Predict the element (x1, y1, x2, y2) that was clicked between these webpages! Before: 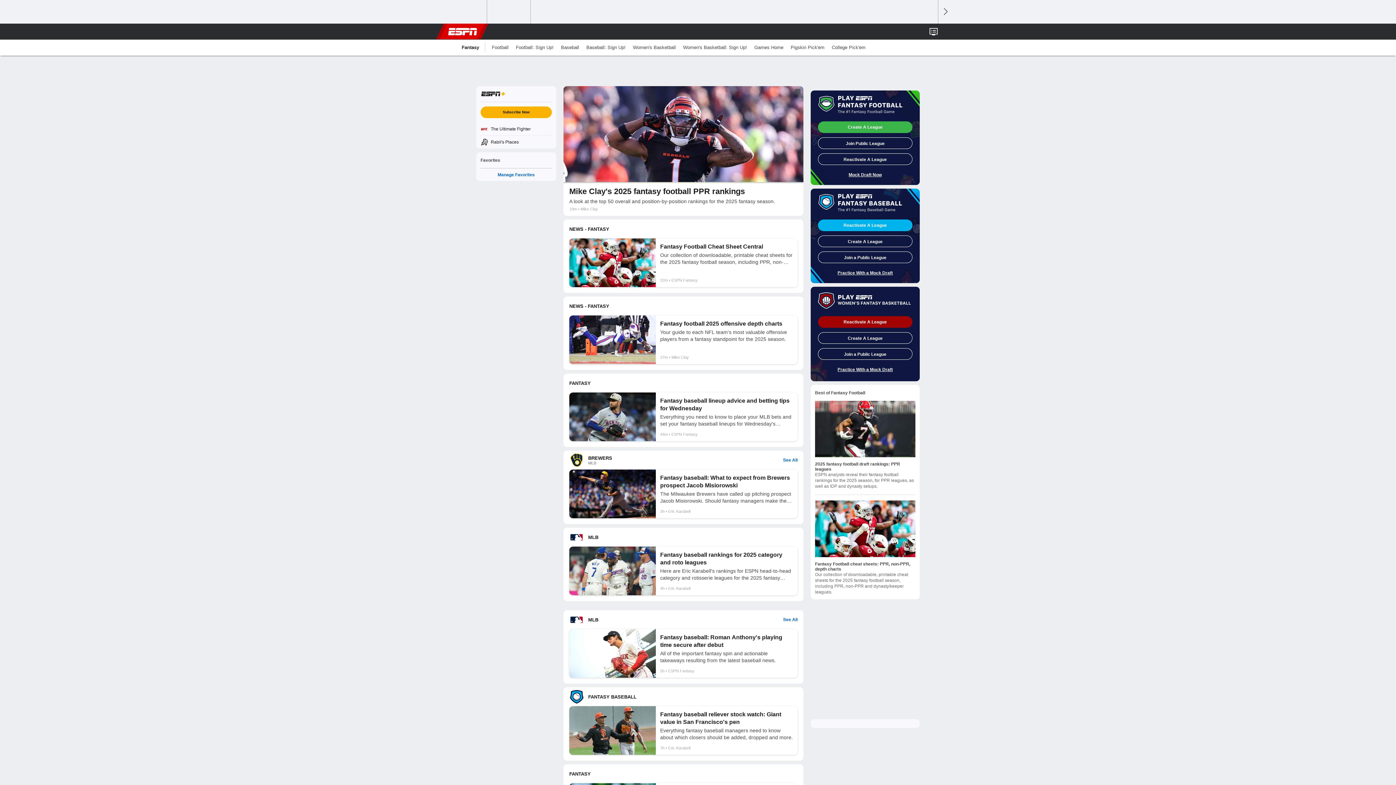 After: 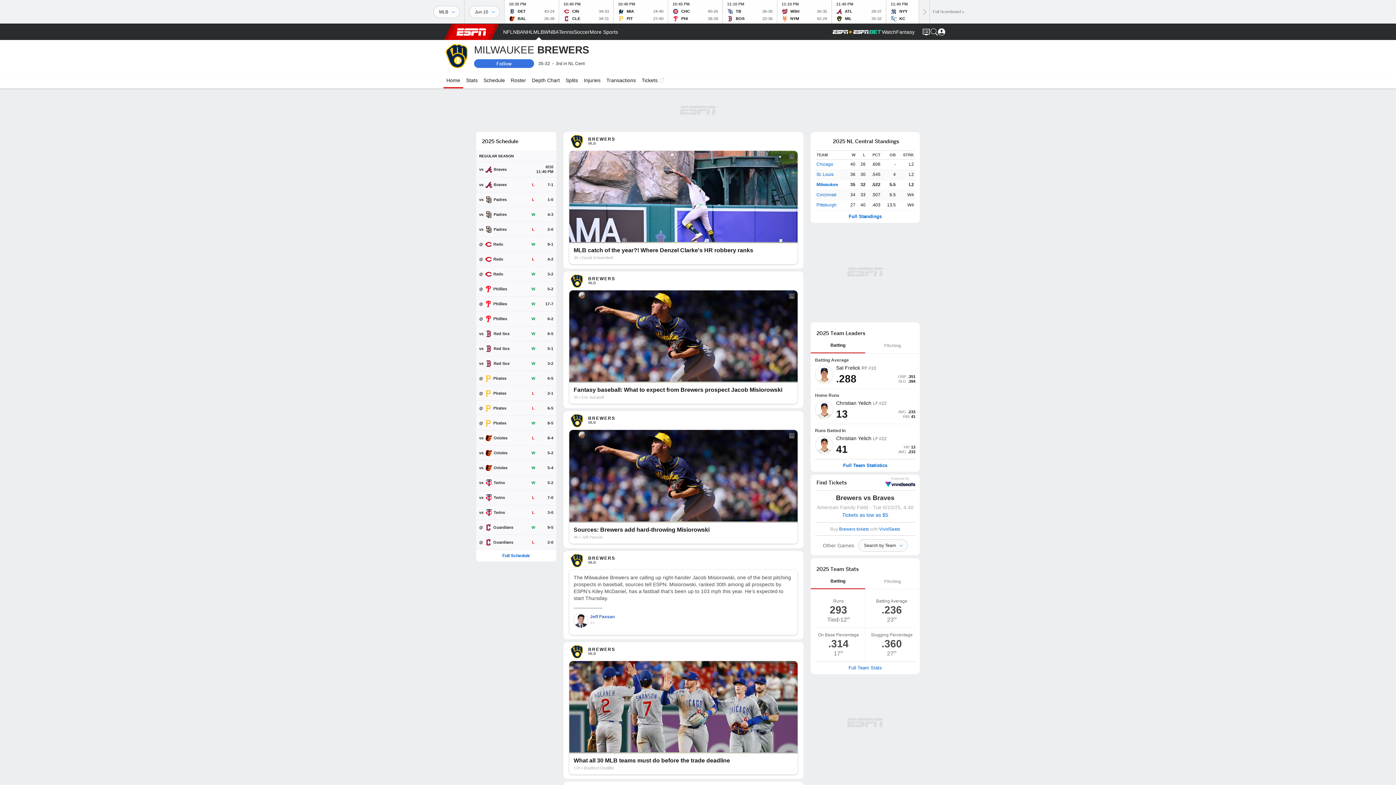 Action: label: See All bbox: (783, 457, 797, 462)